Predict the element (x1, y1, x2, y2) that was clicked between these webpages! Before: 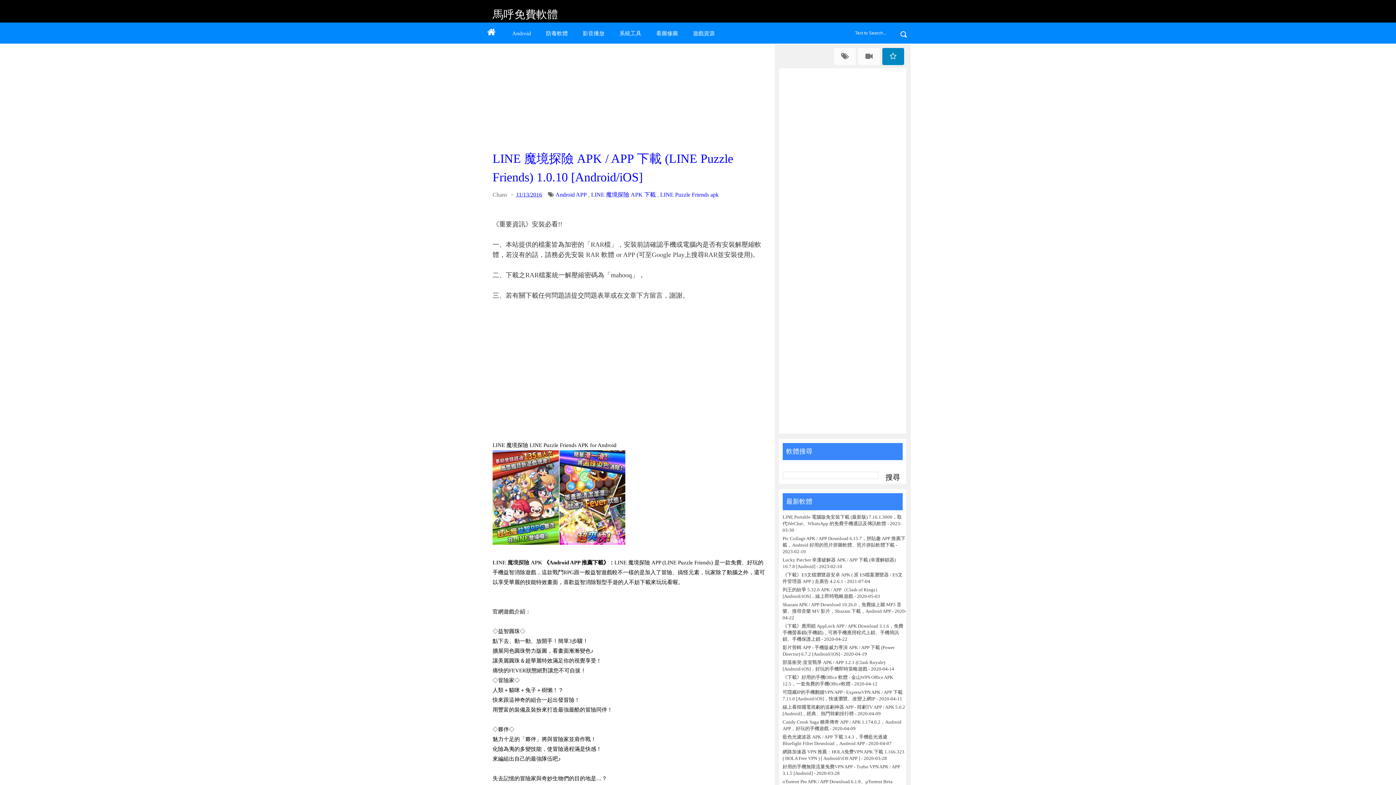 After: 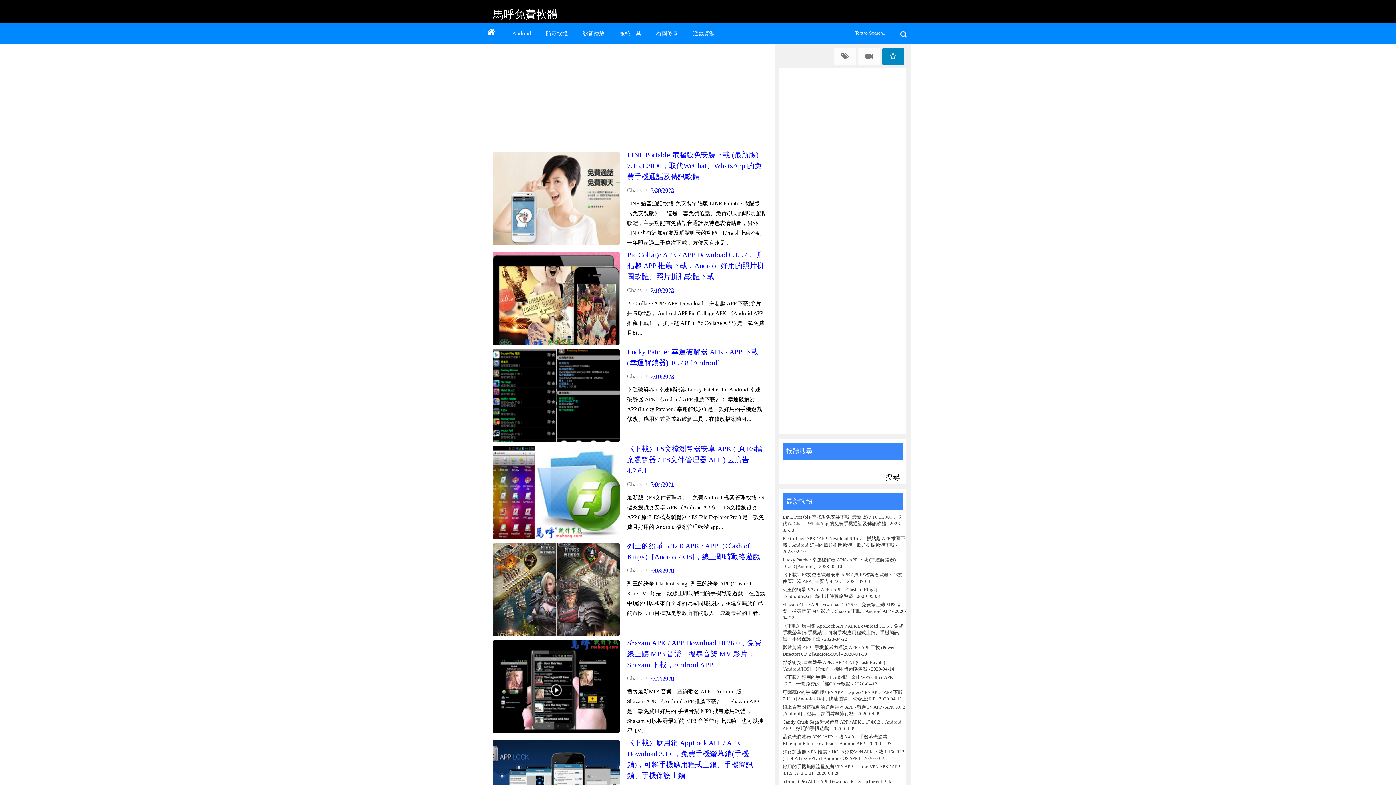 Action: bbox: (485, 22, 512, 44)